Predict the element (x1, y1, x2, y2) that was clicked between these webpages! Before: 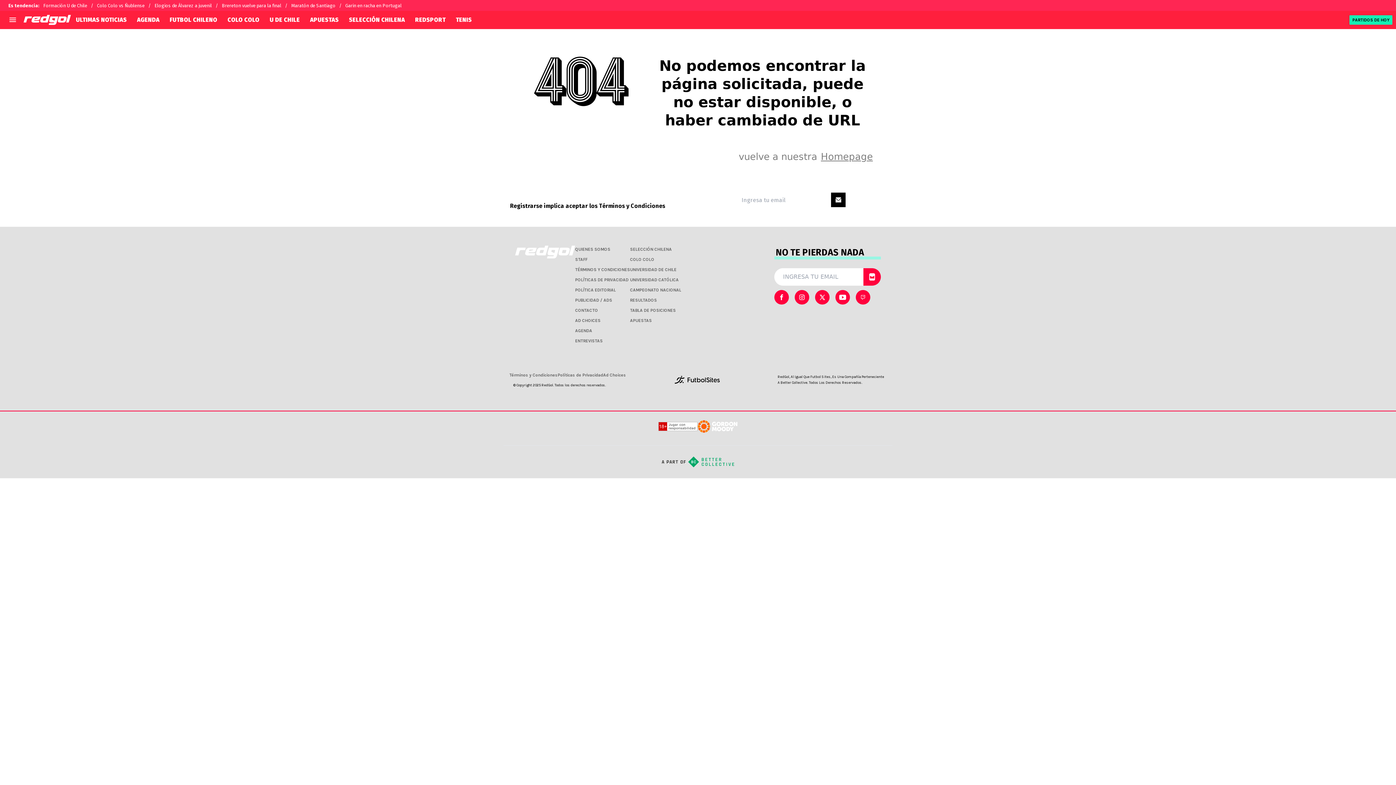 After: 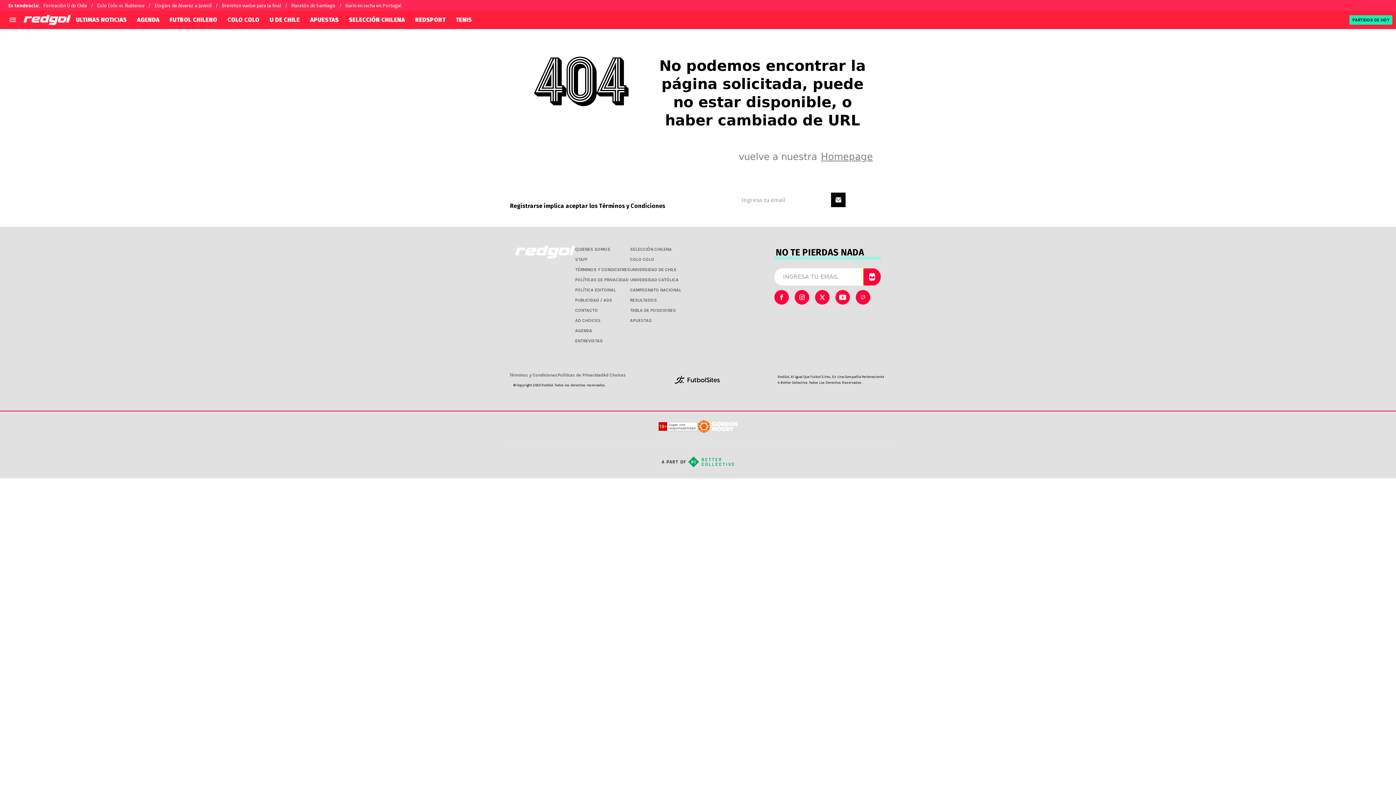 Action: bbox: (863, 268, 881, 285)